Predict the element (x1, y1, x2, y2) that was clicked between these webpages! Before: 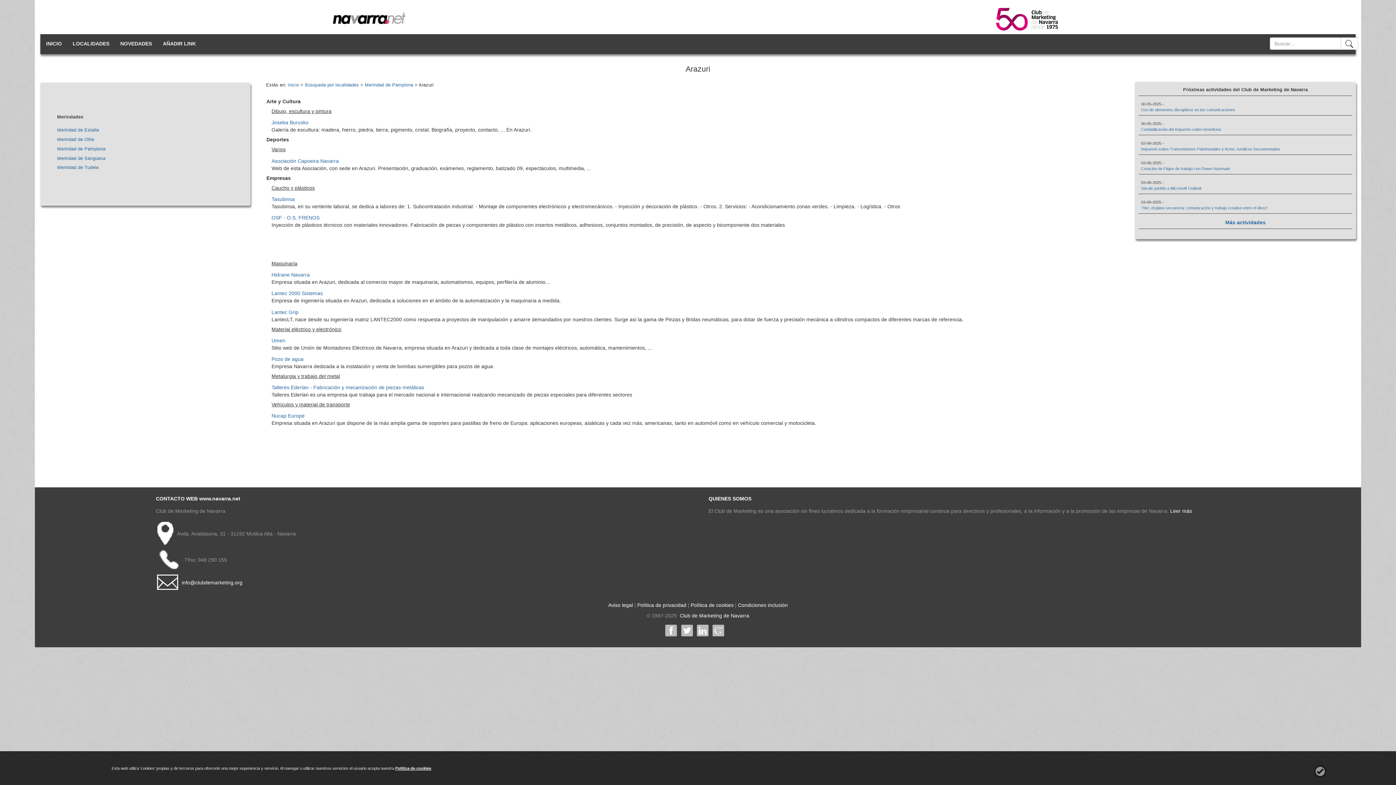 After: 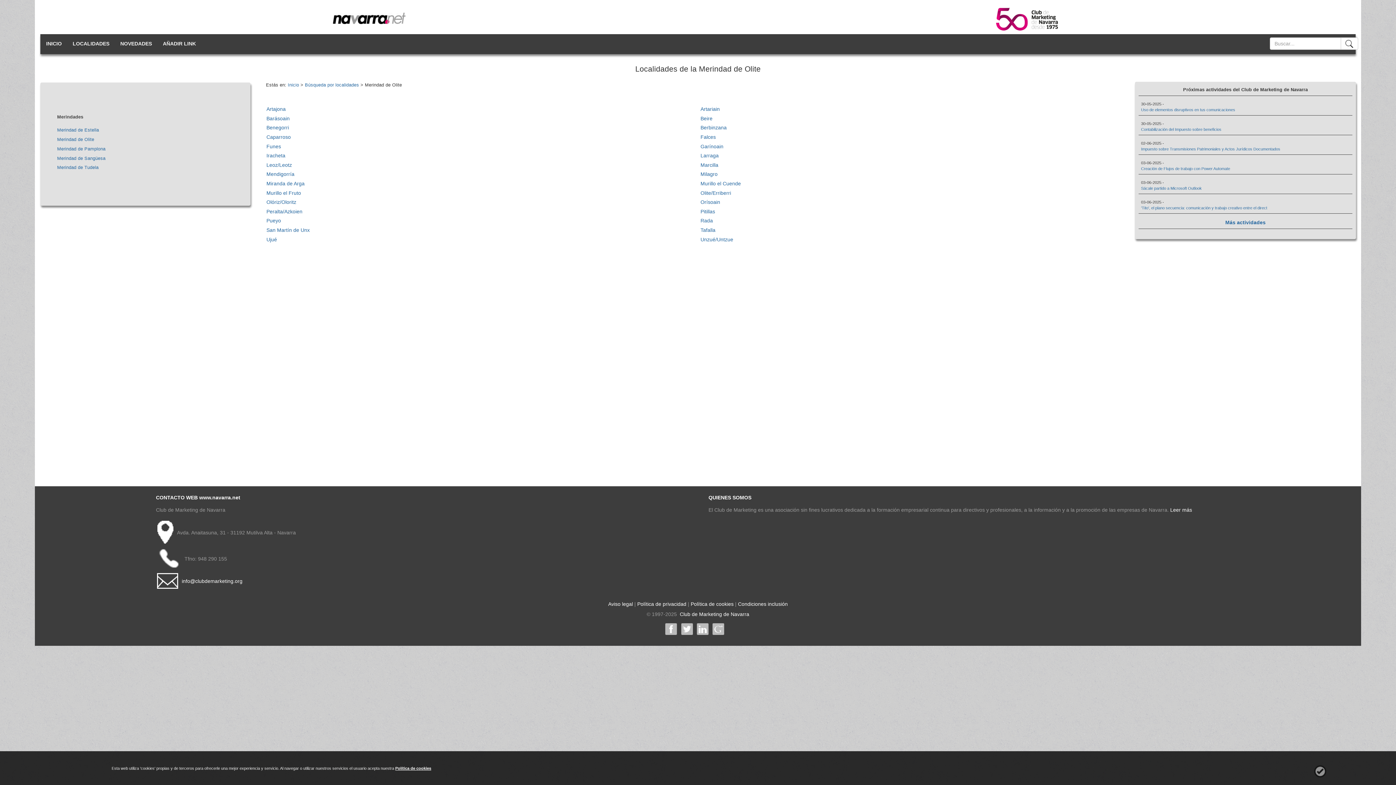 Action: label: Merindad de Olite bbox: (57, 137, 94, 142)